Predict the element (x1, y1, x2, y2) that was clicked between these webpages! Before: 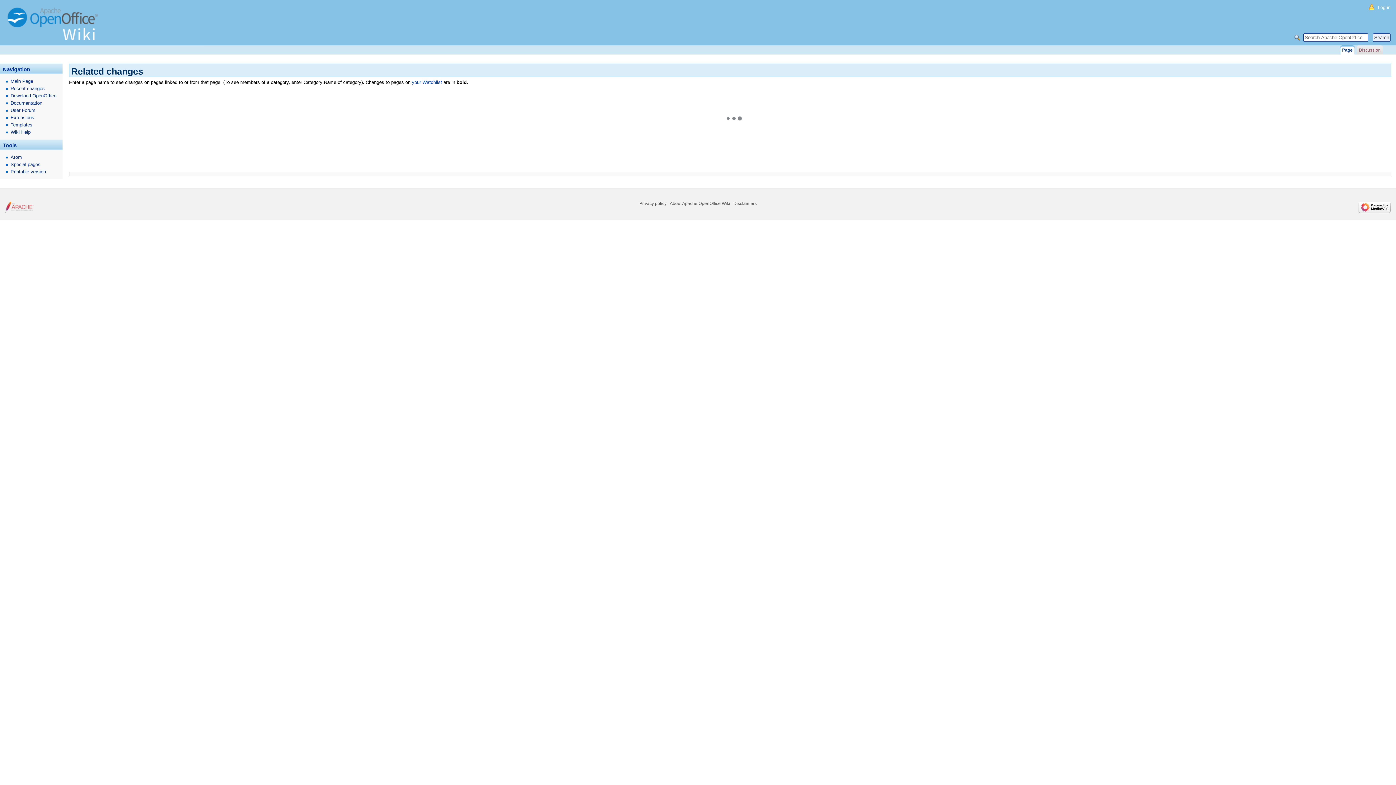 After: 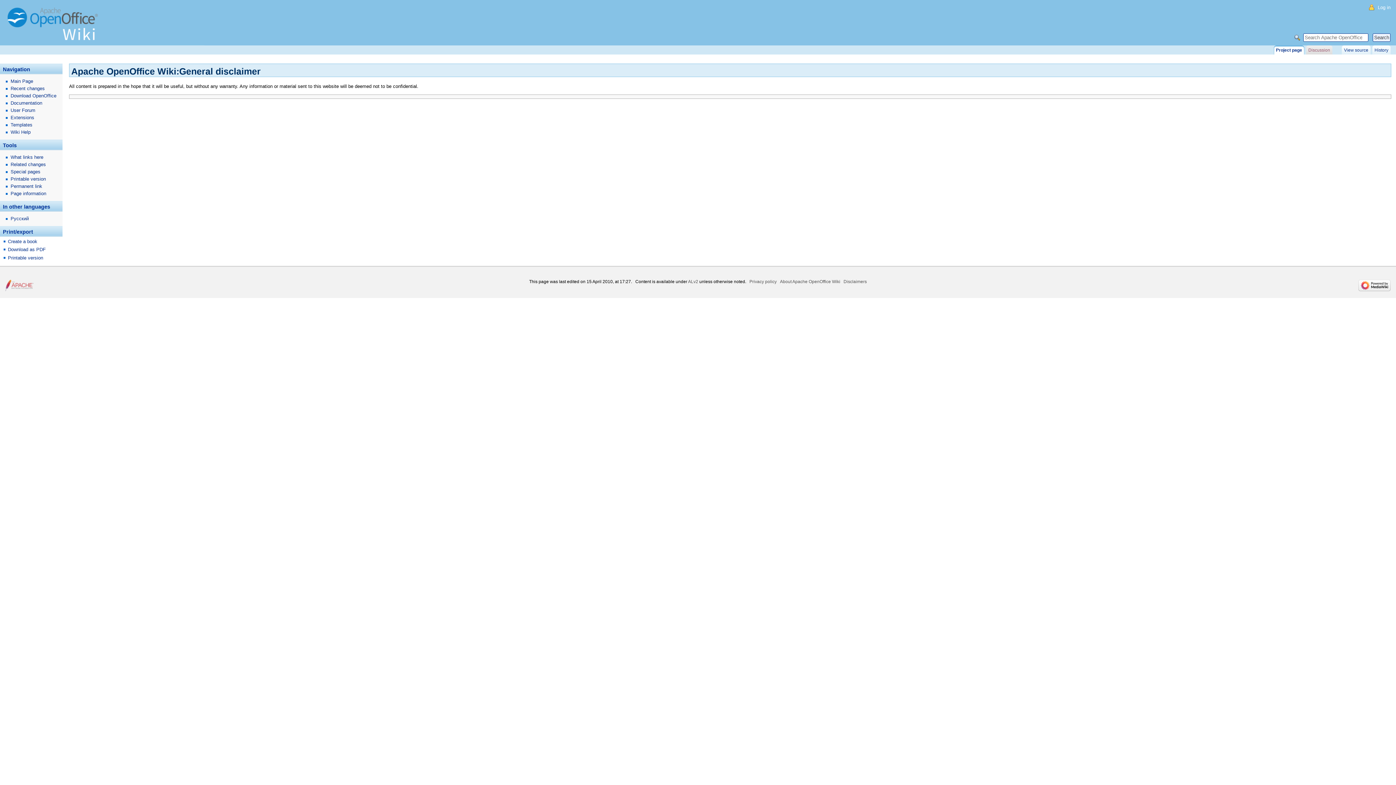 Action: bbox: (733, 201, 756, 206) label: Disclaimers